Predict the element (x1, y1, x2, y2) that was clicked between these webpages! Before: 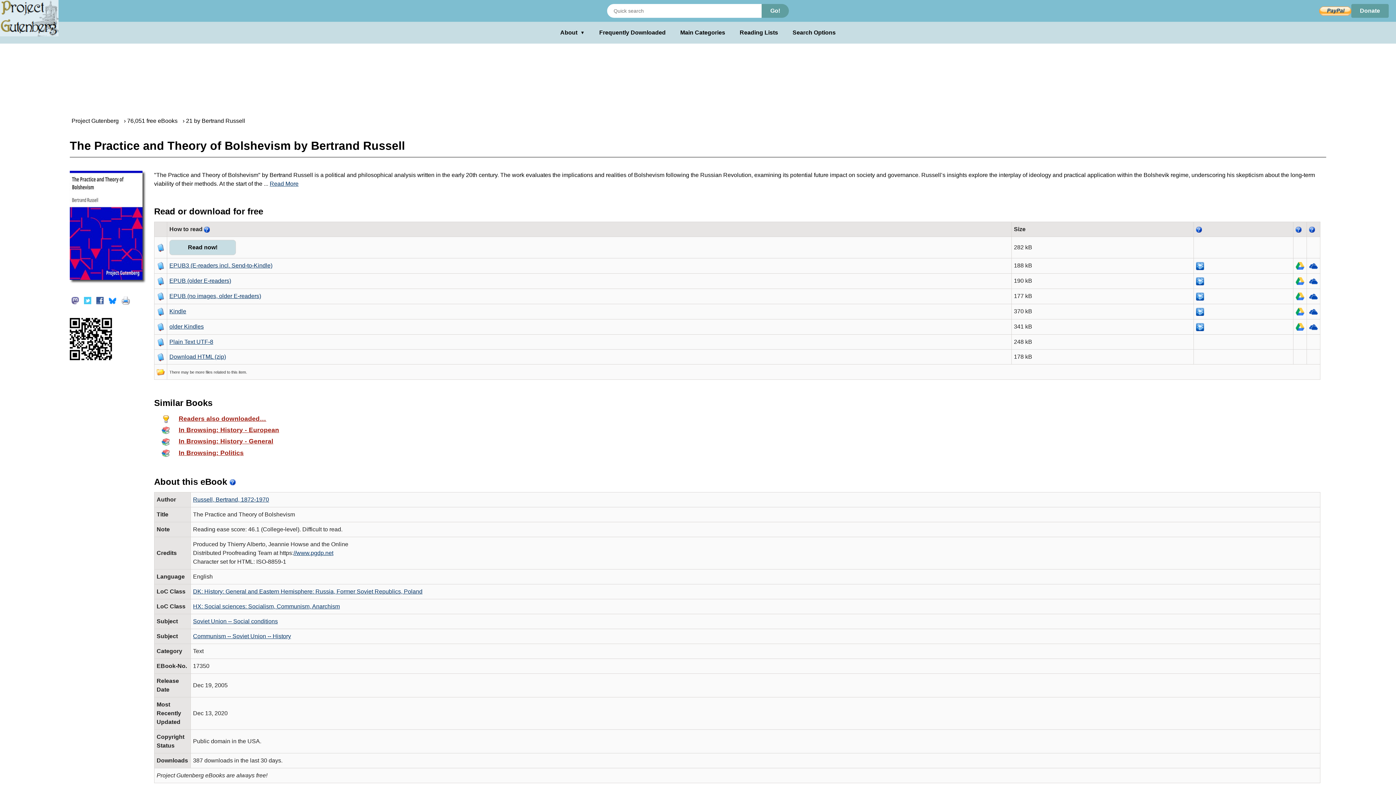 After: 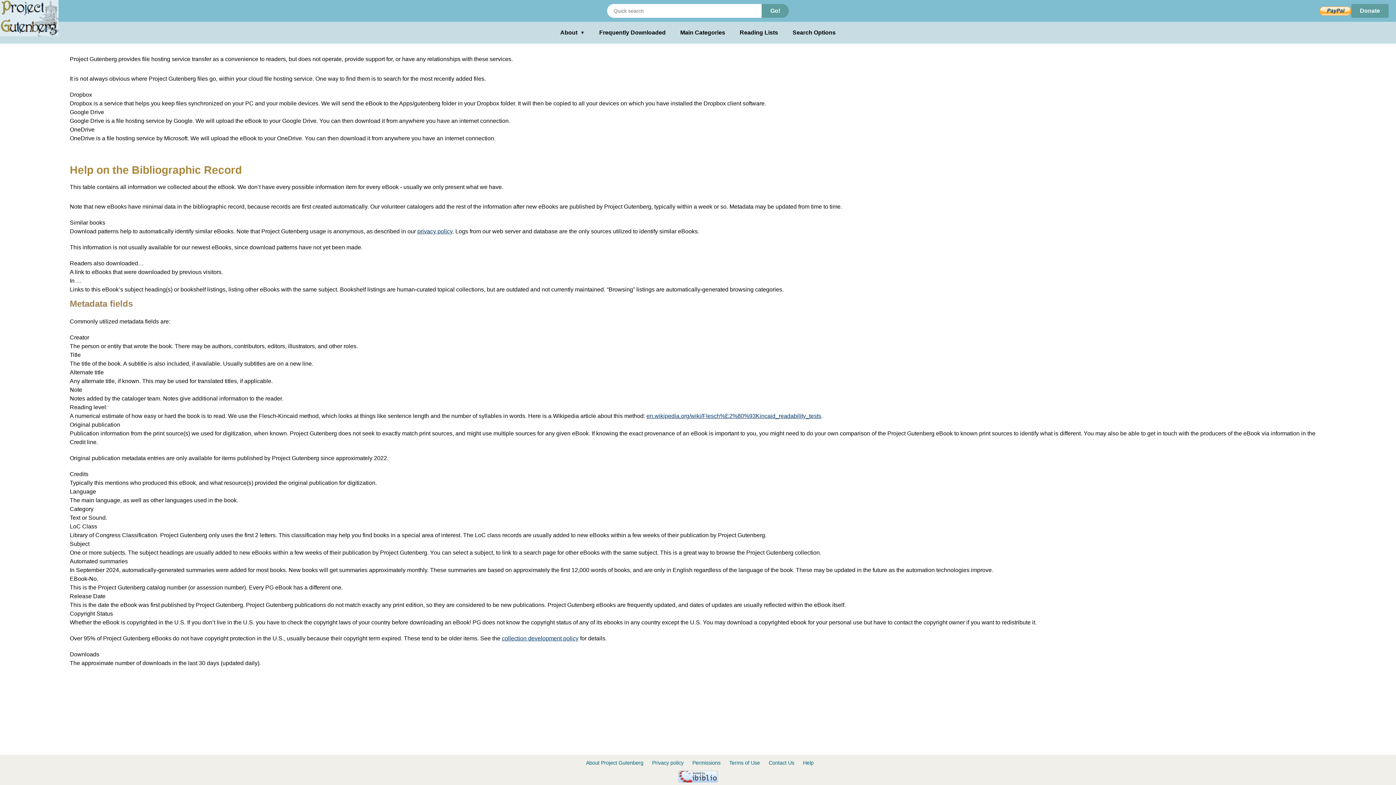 Action: bbox: (1196, 226, 1202, 232)